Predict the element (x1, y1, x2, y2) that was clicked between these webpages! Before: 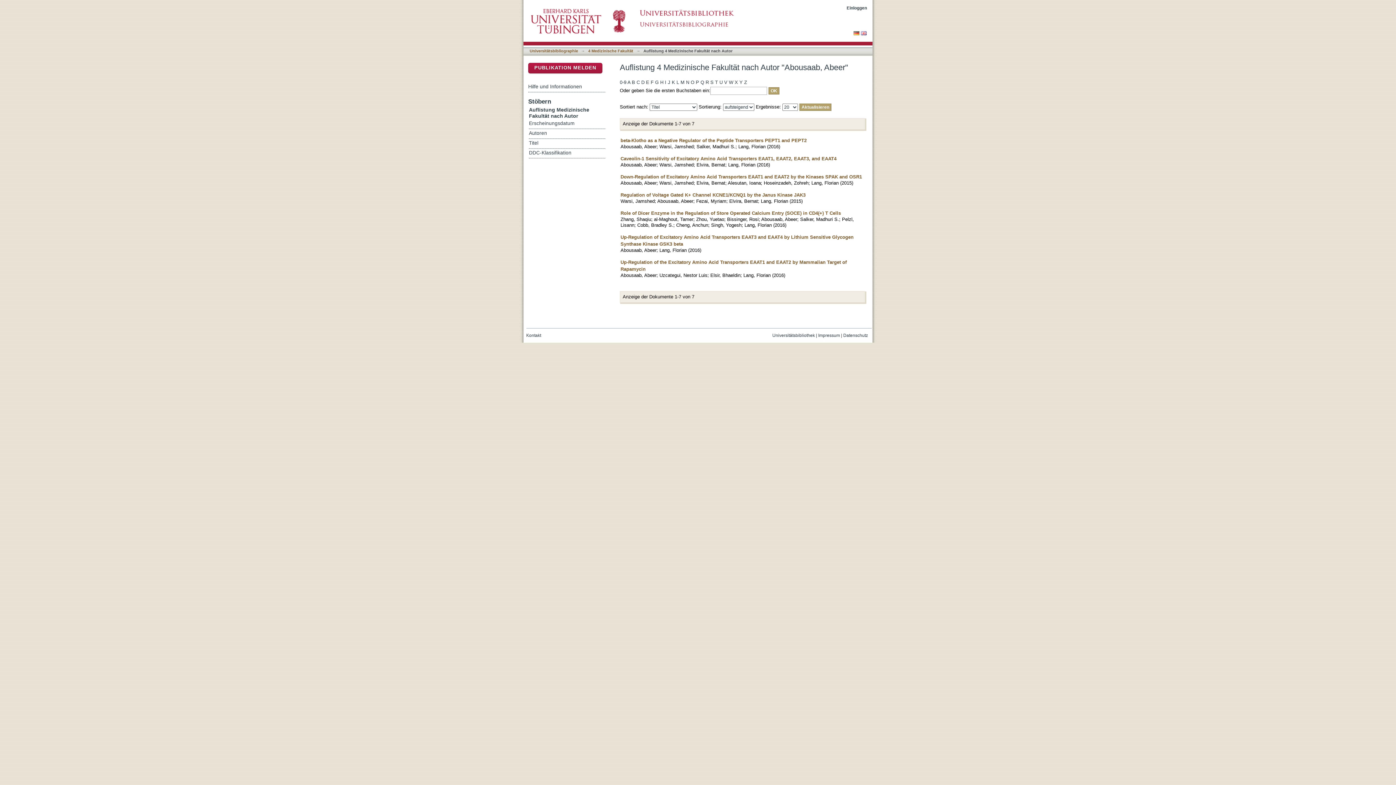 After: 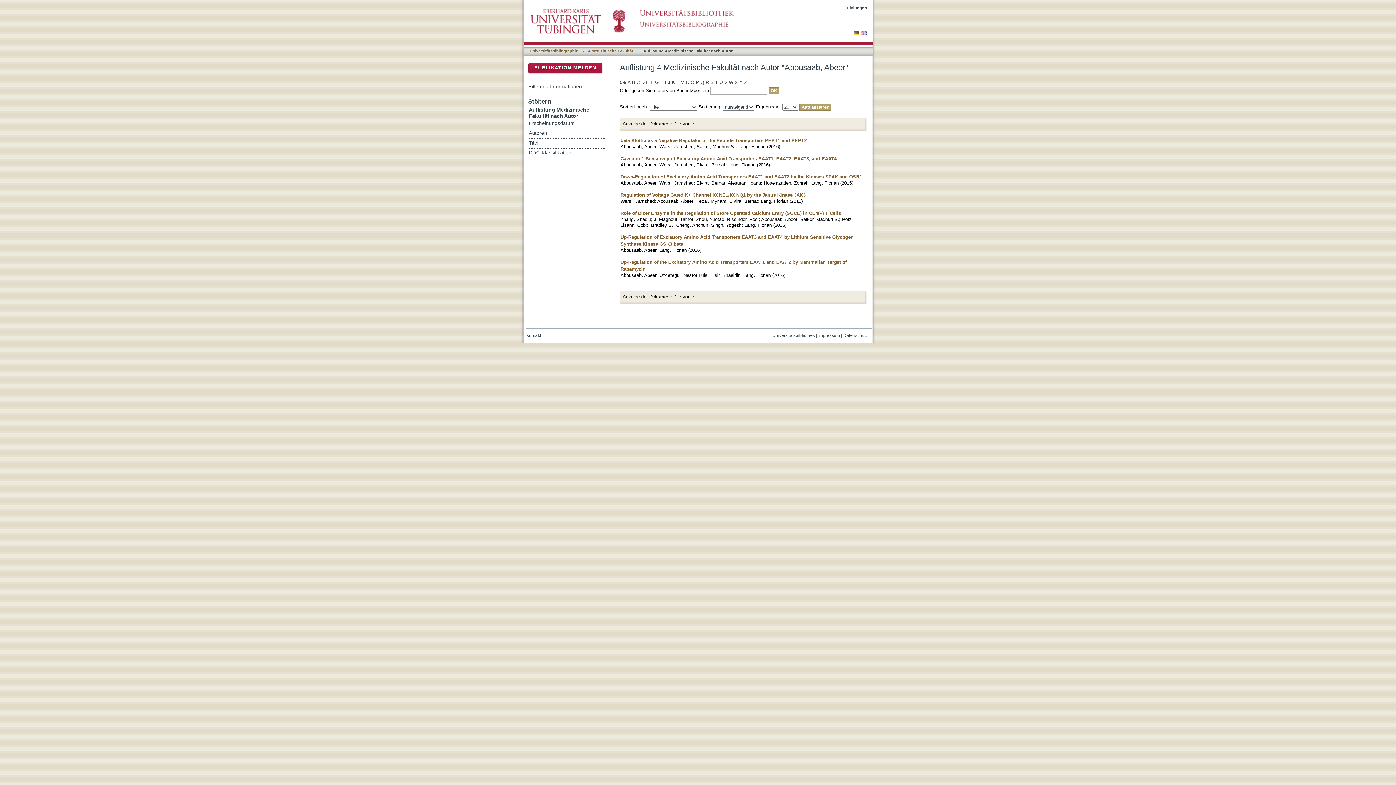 Action: bbox: (843, 332, 868, 338) label: Datenschutz